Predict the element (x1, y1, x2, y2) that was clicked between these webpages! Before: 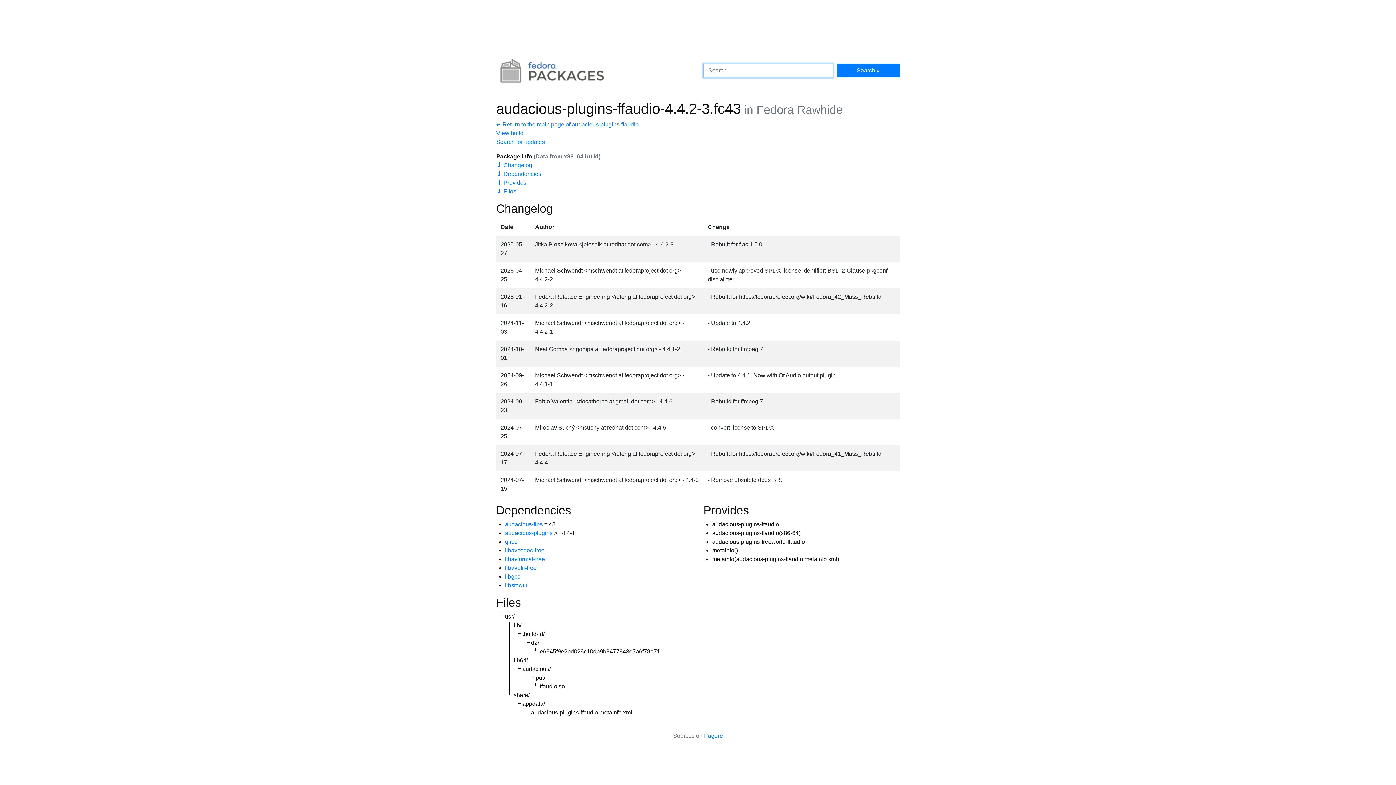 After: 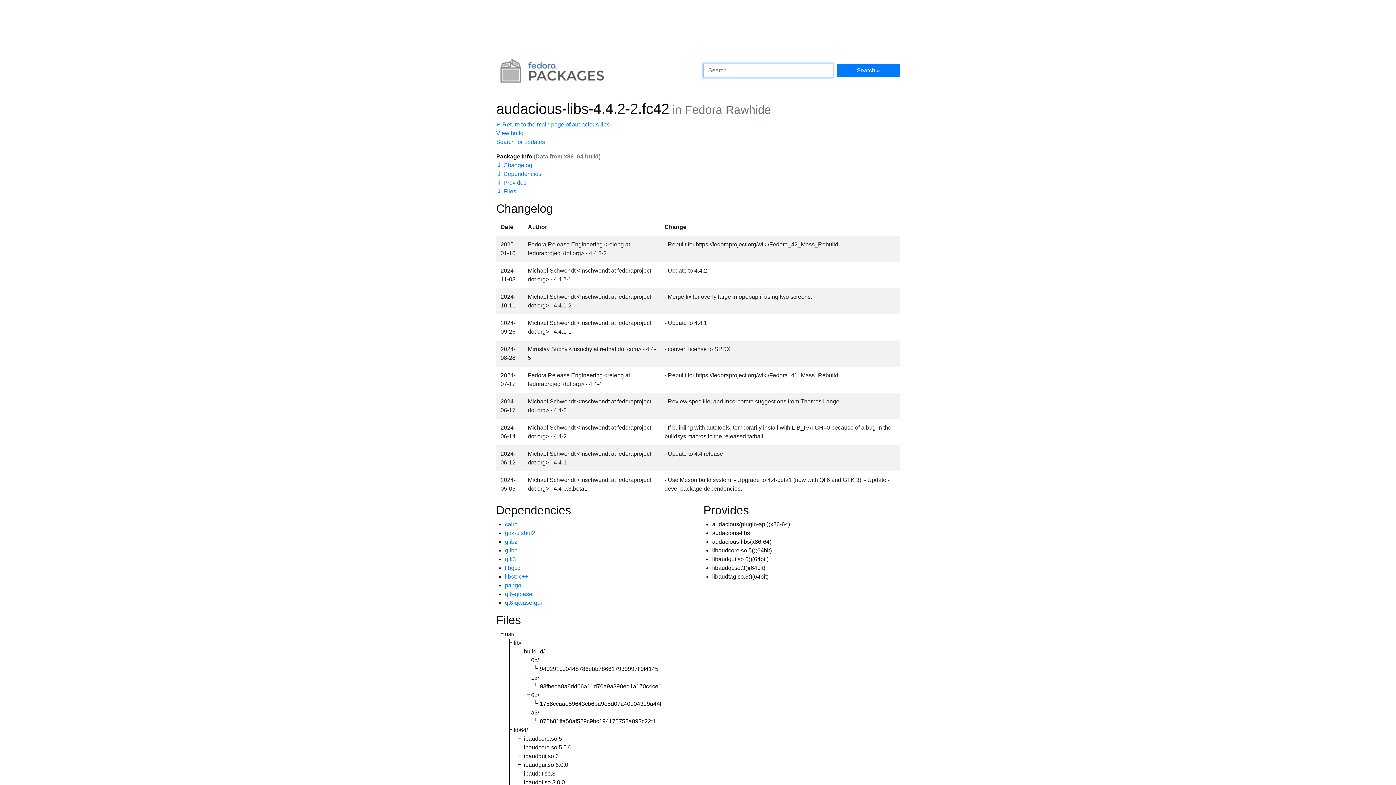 Action: bbox: (505, 521, 542, 527) label: audacious-libs